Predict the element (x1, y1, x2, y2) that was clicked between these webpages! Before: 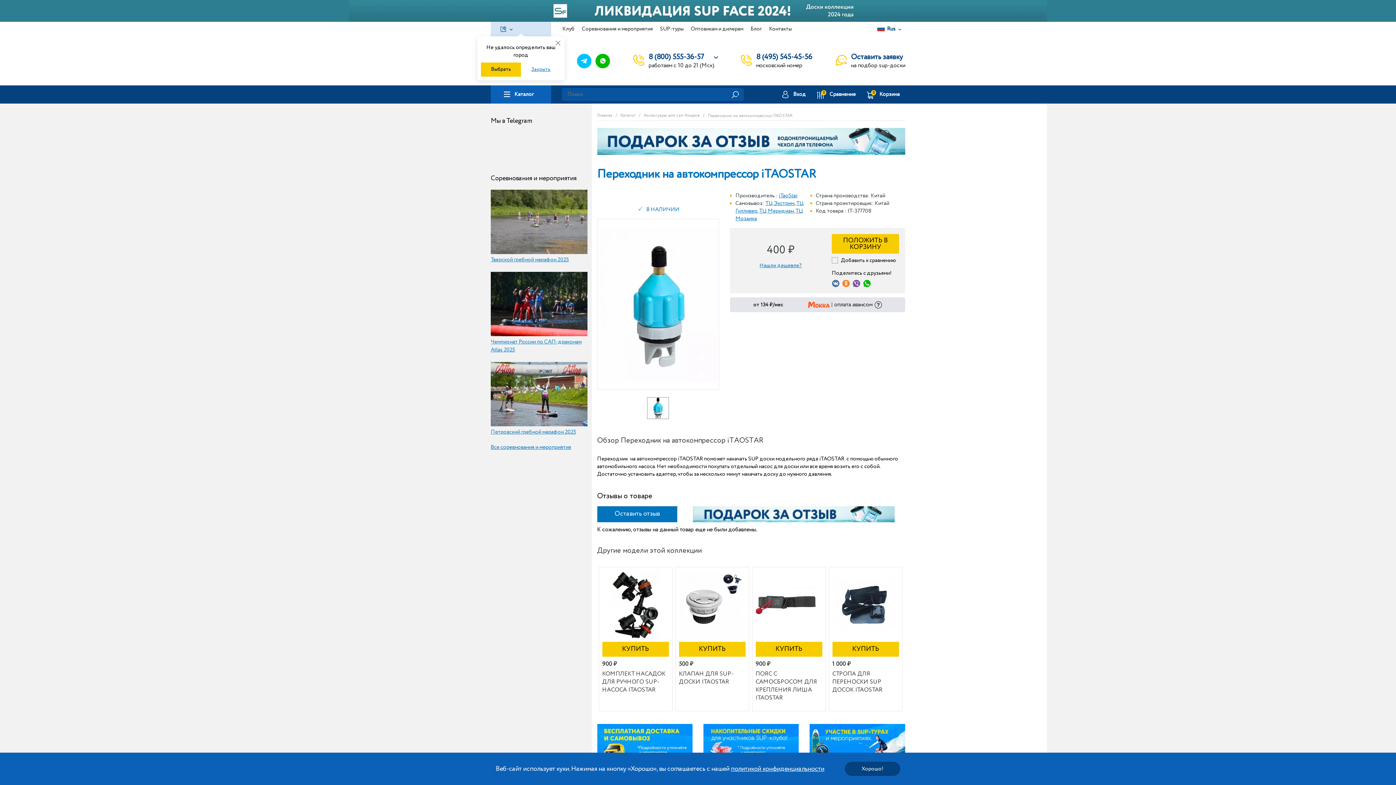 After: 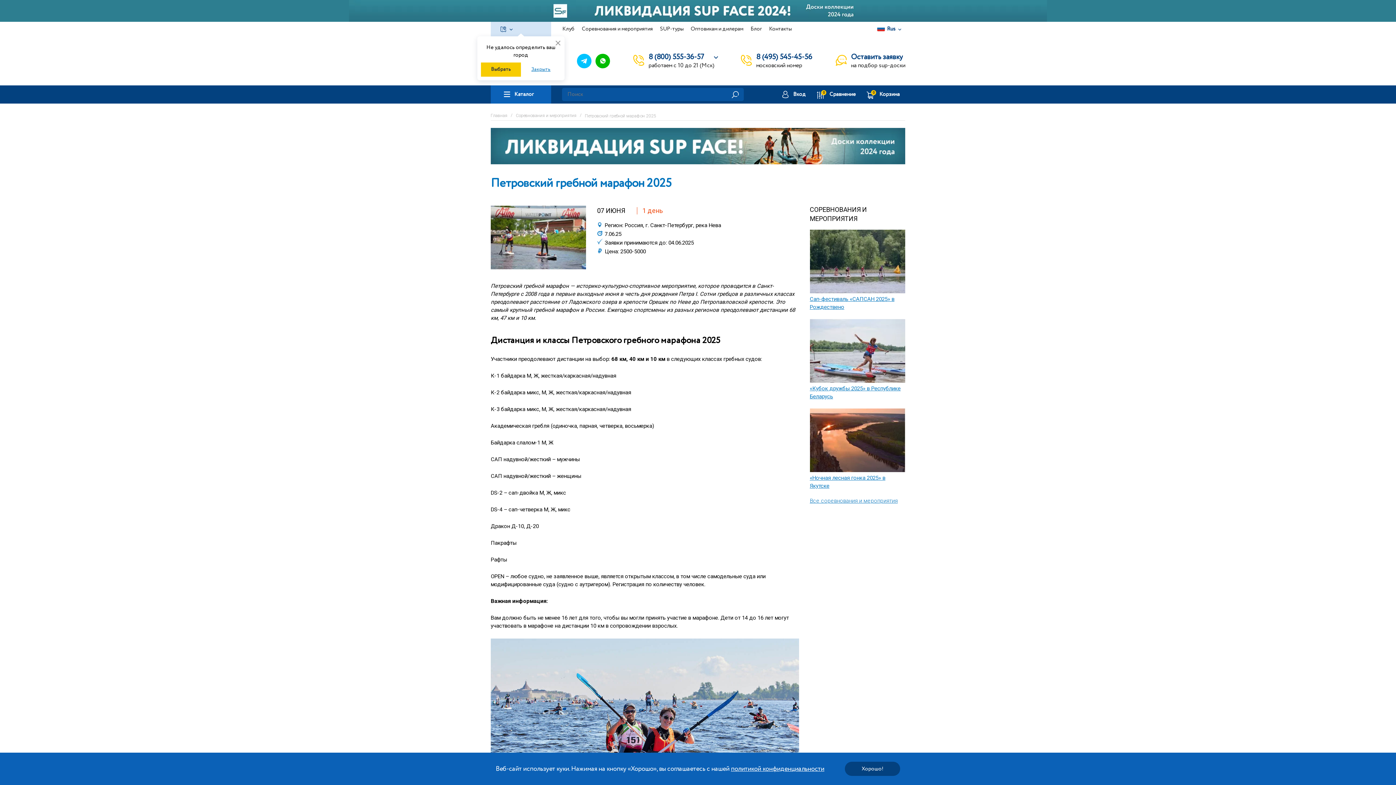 Action: label: Петровский гребной марафон 2025 bbox: (490, 362, 587, 436)